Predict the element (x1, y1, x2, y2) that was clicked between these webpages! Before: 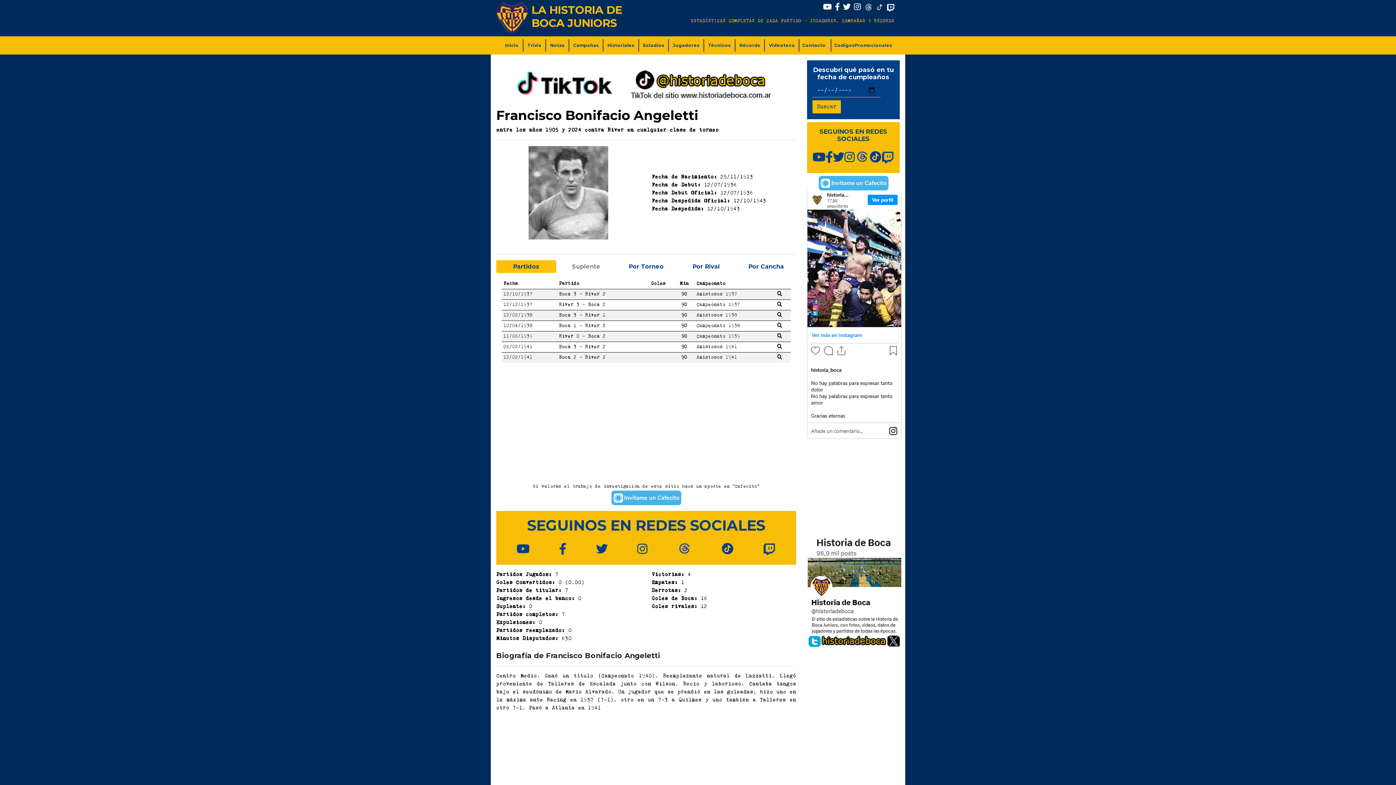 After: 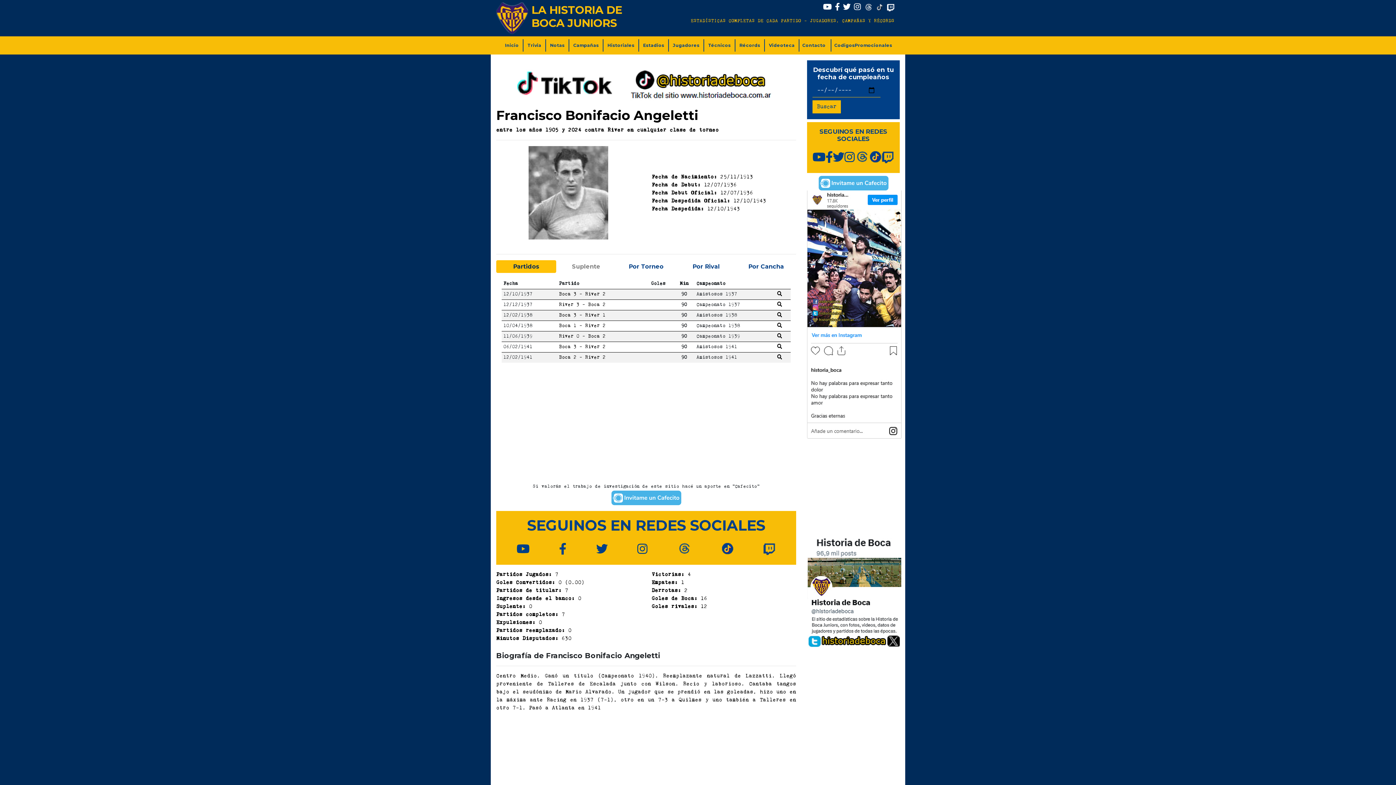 Action: bbox: (496, 260, 556, 273) label: Partidos